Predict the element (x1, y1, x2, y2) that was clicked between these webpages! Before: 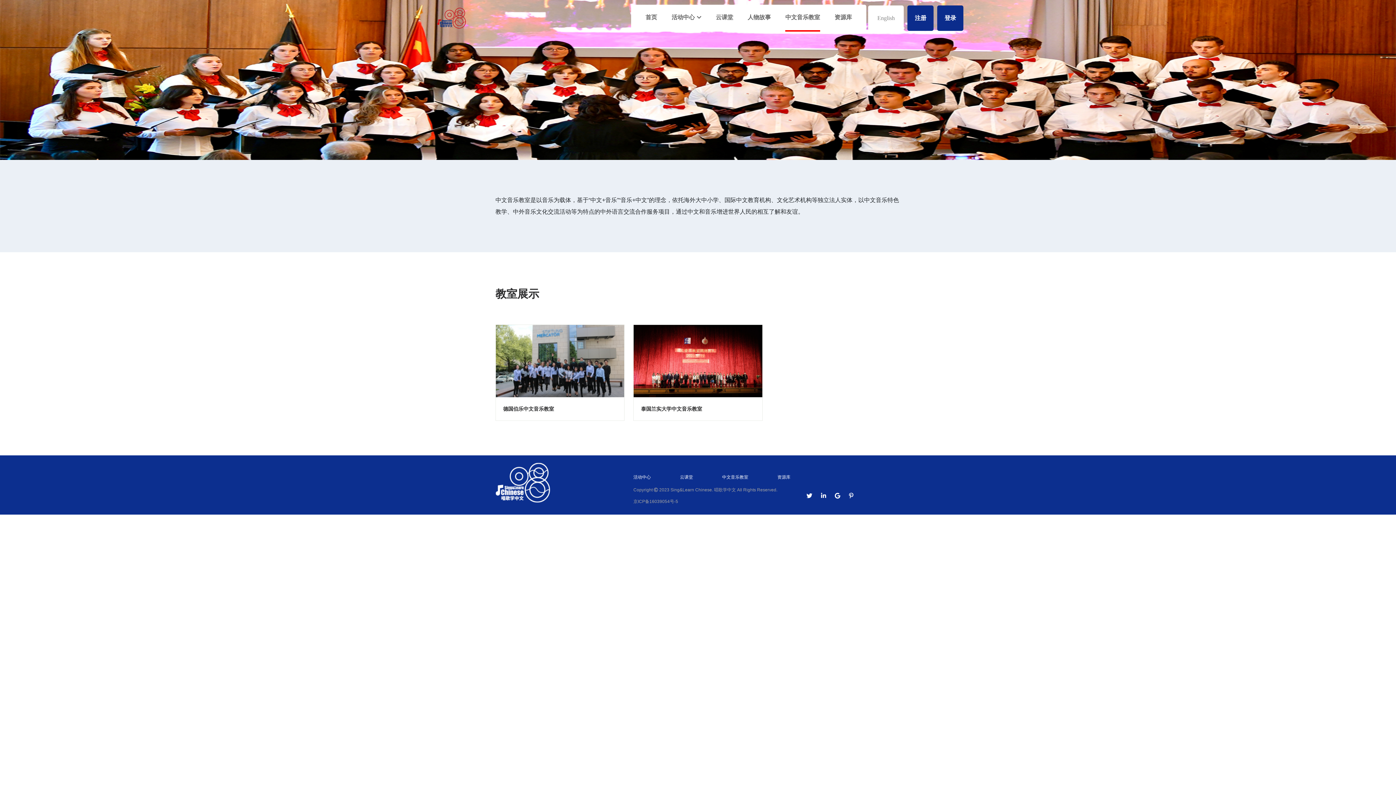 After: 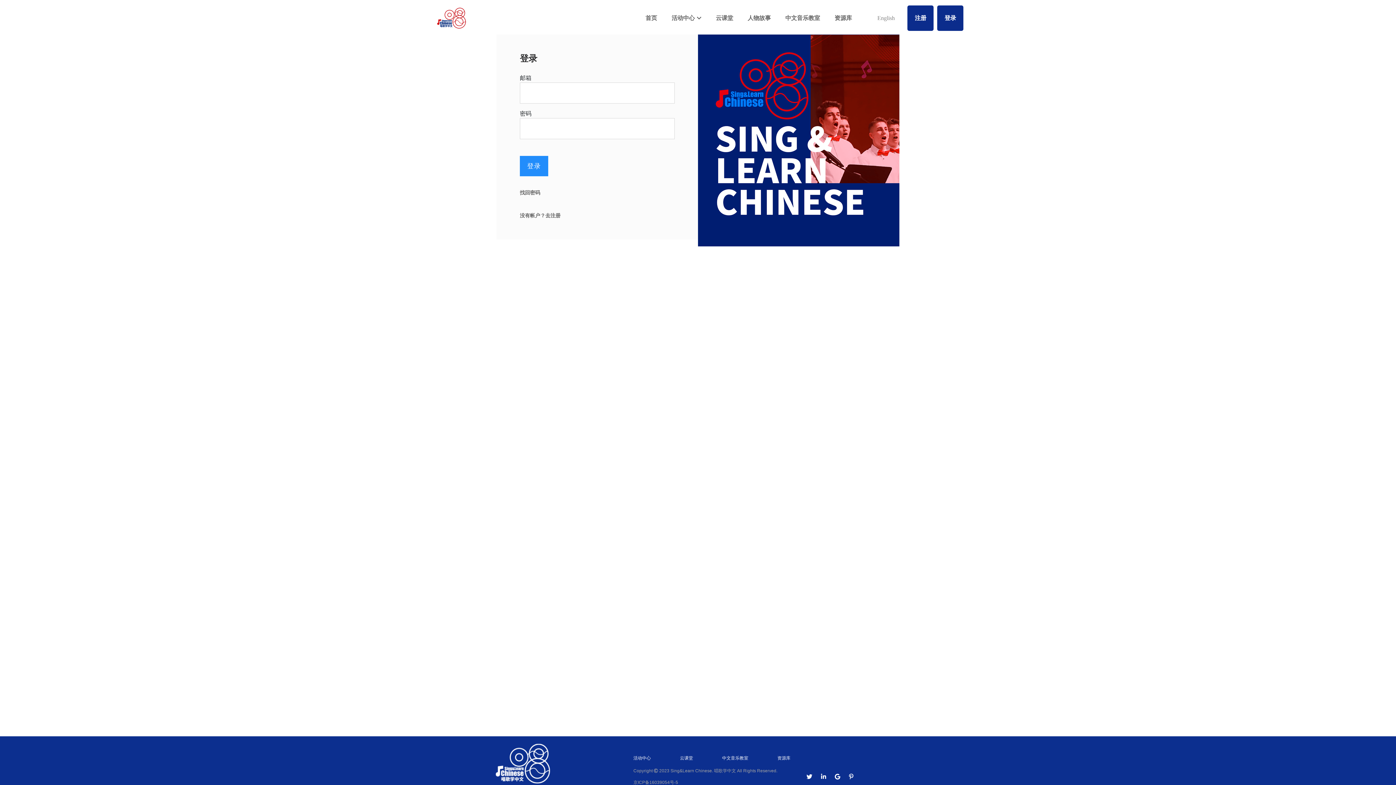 Action: bbox: (937, 5, 963, 30) label: 登录